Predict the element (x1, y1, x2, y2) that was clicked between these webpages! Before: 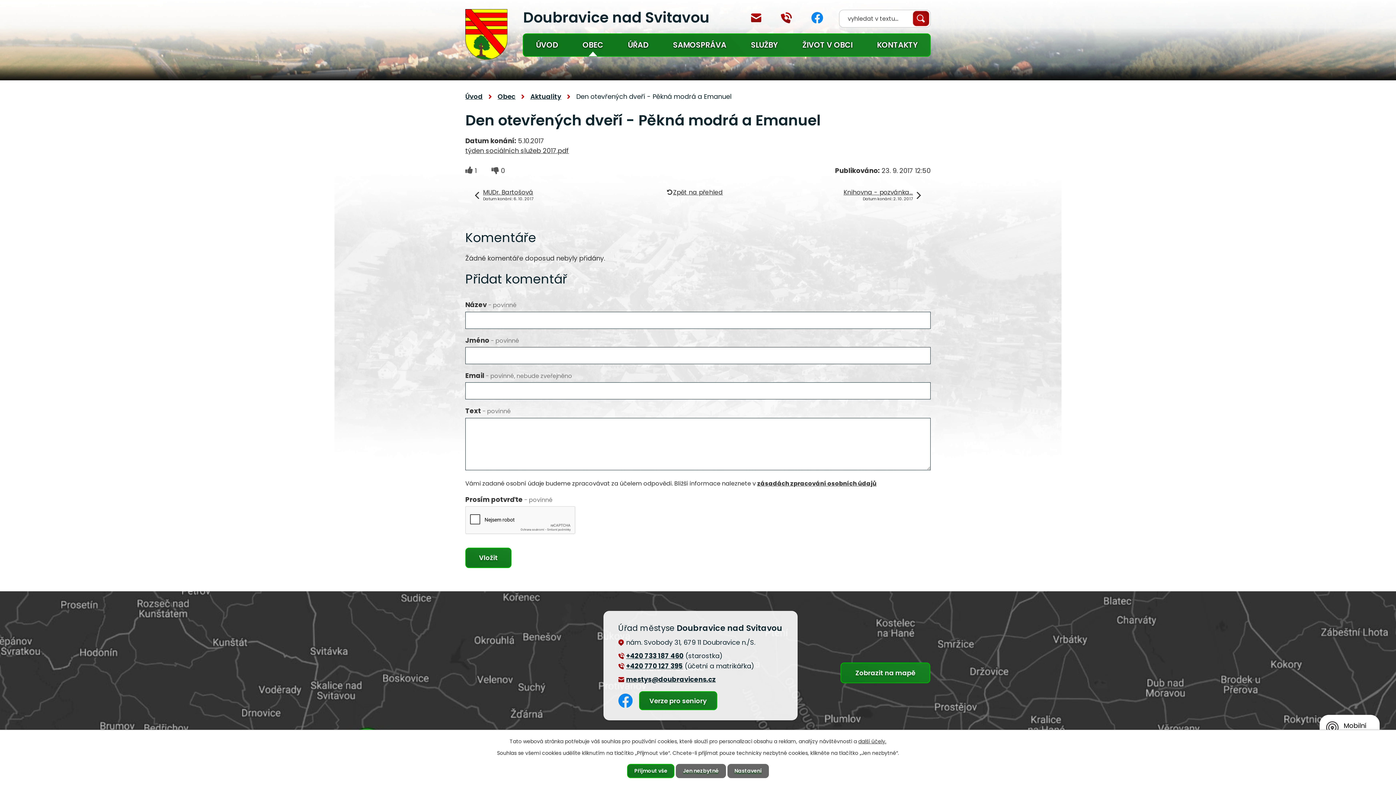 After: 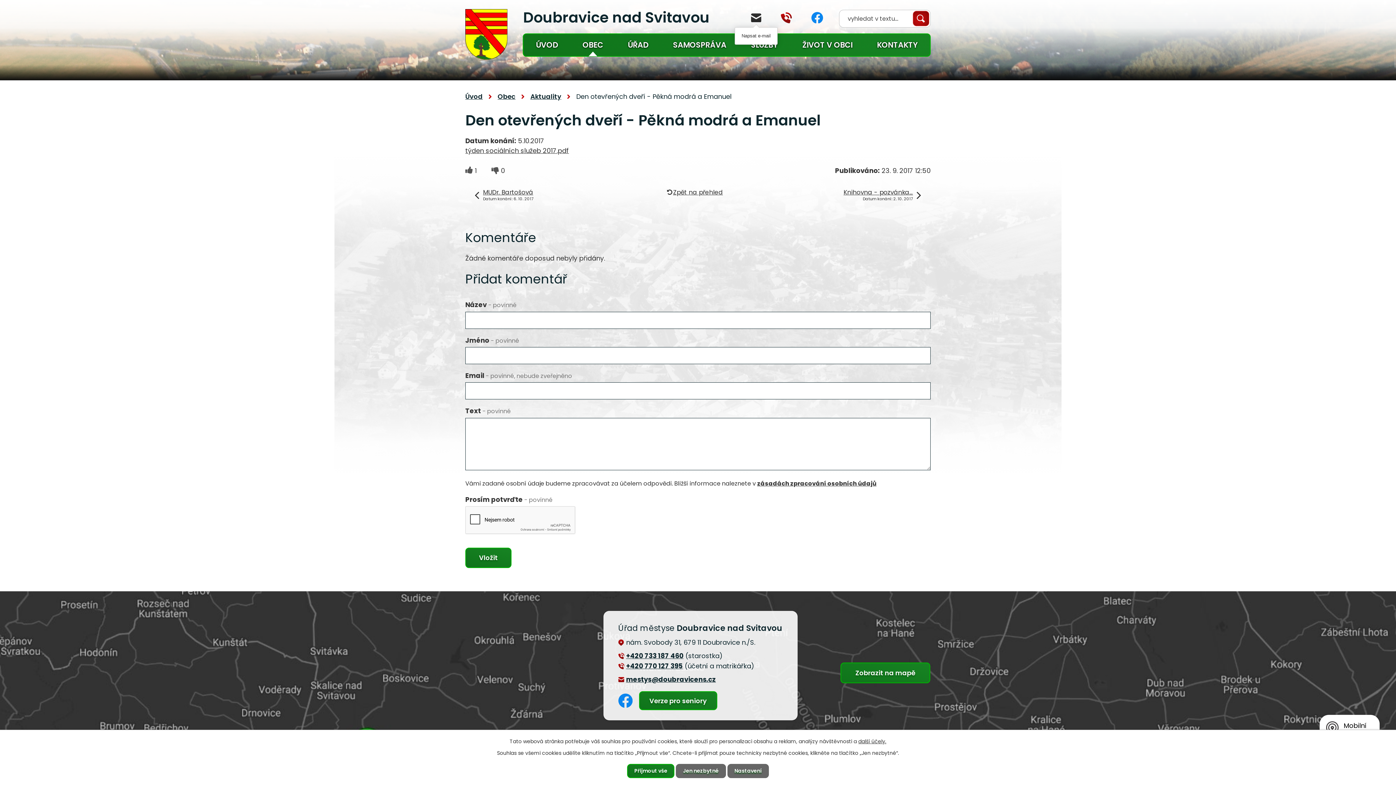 Action: bbox: (751, 13, 761, 22) label: mestys@doubravicens.cz